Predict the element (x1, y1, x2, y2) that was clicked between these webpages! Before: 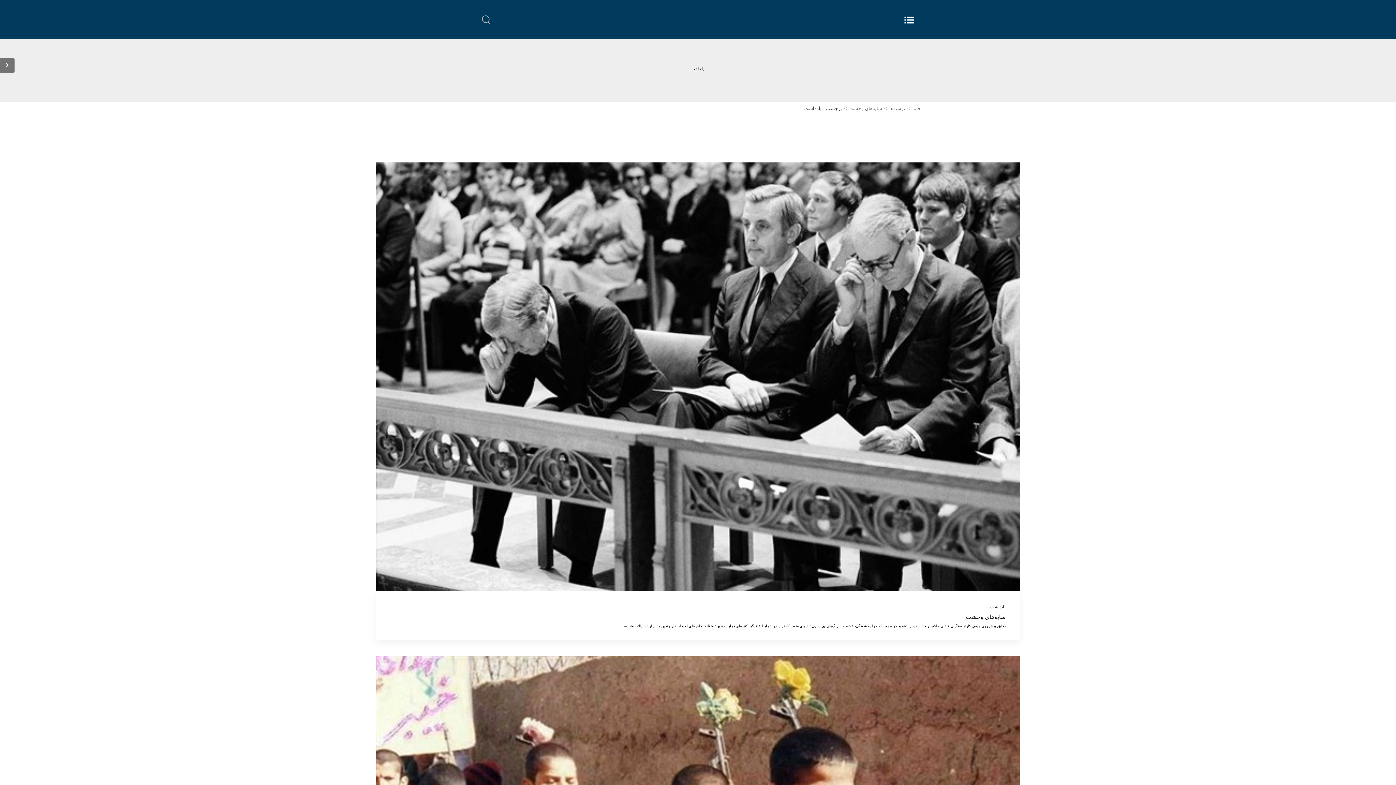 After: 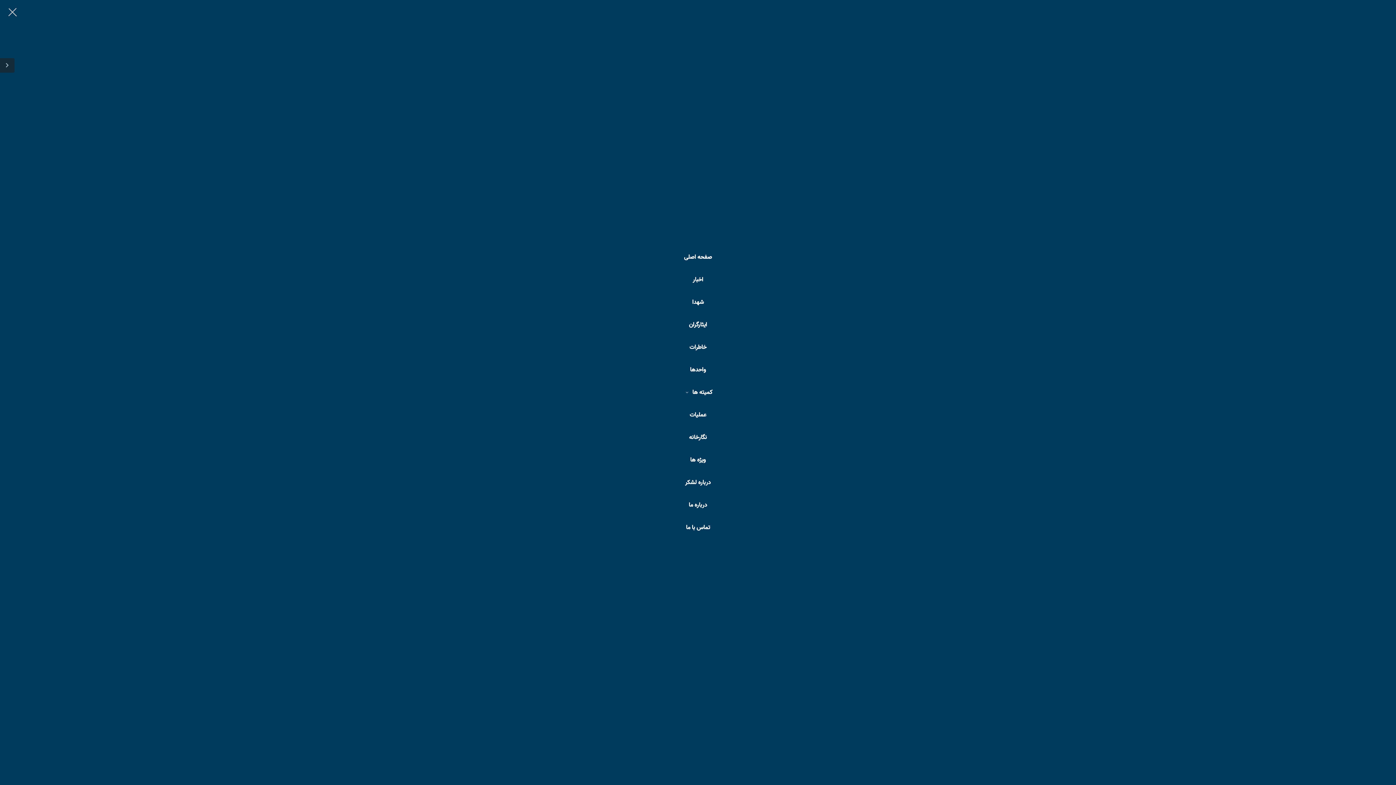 Action: bbox: (897, 9, 921, 31) label: Menu Toggle